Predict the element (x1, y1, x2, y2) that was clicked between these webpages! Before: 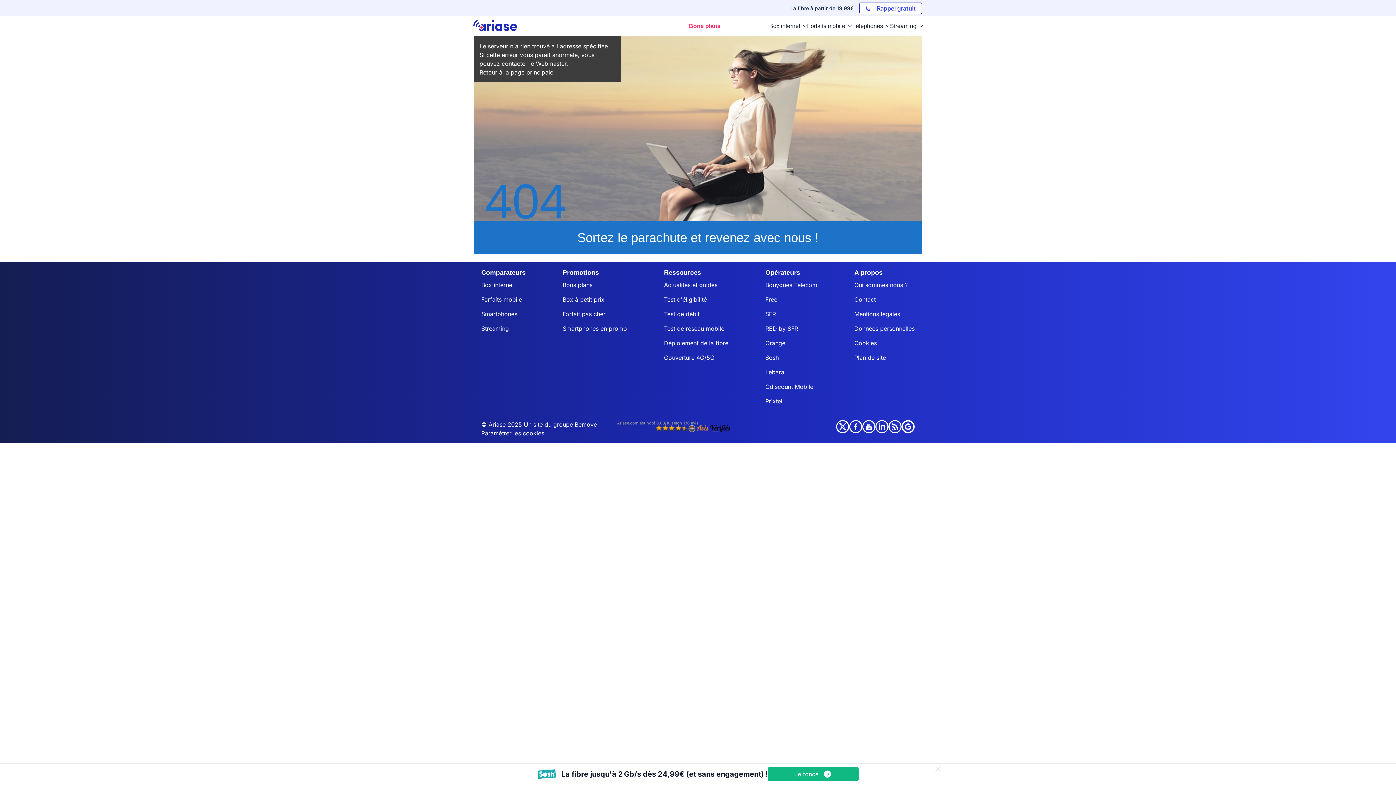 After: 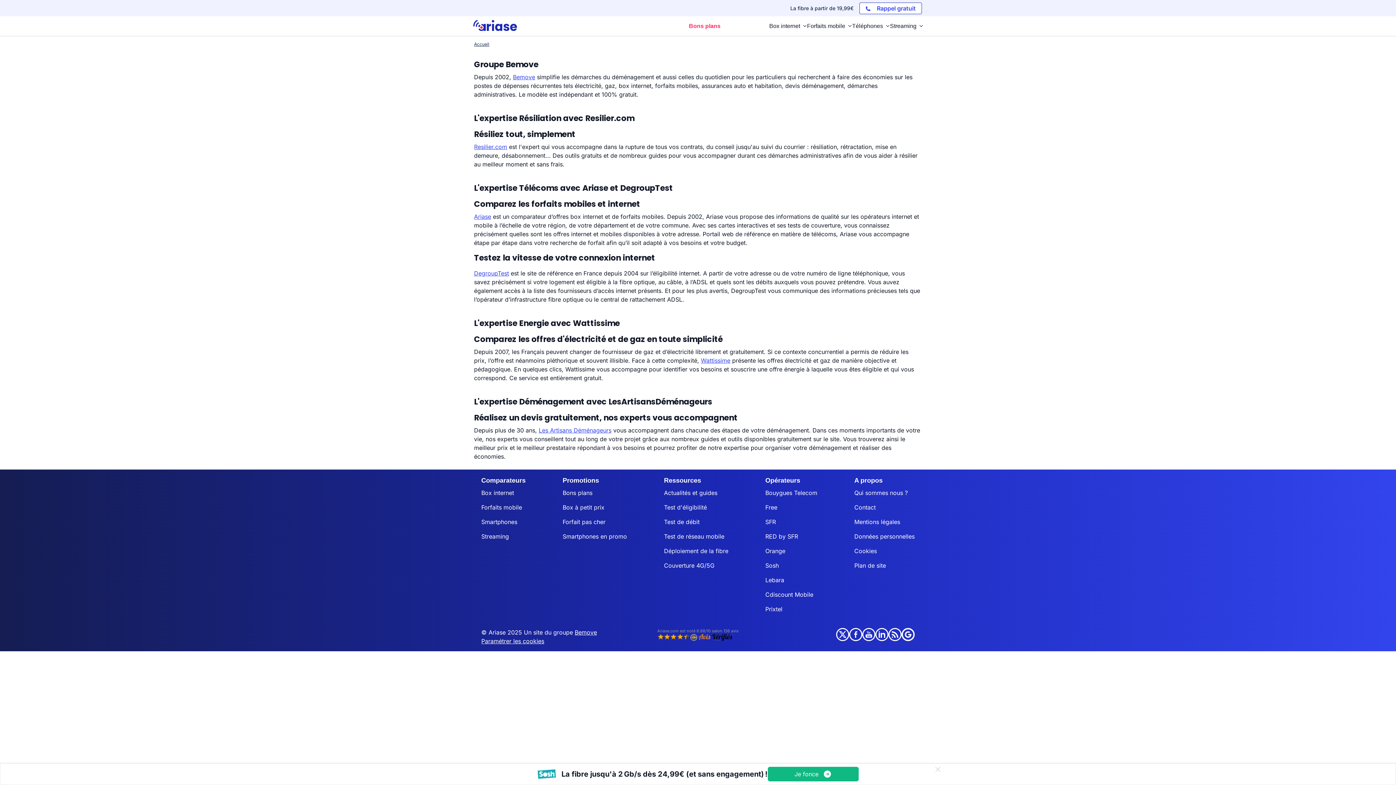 Action: bbox: (574, 421, 597, 428) label: Bemove